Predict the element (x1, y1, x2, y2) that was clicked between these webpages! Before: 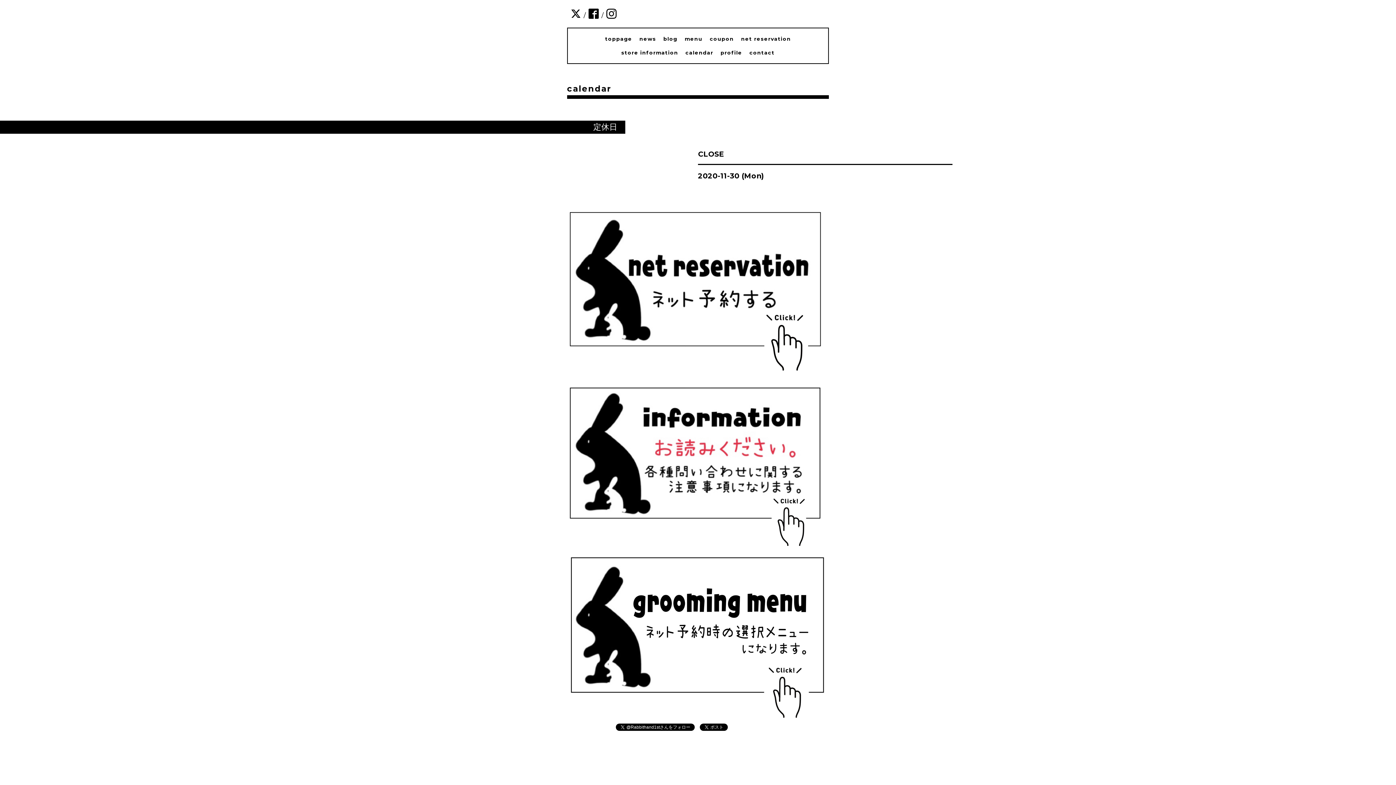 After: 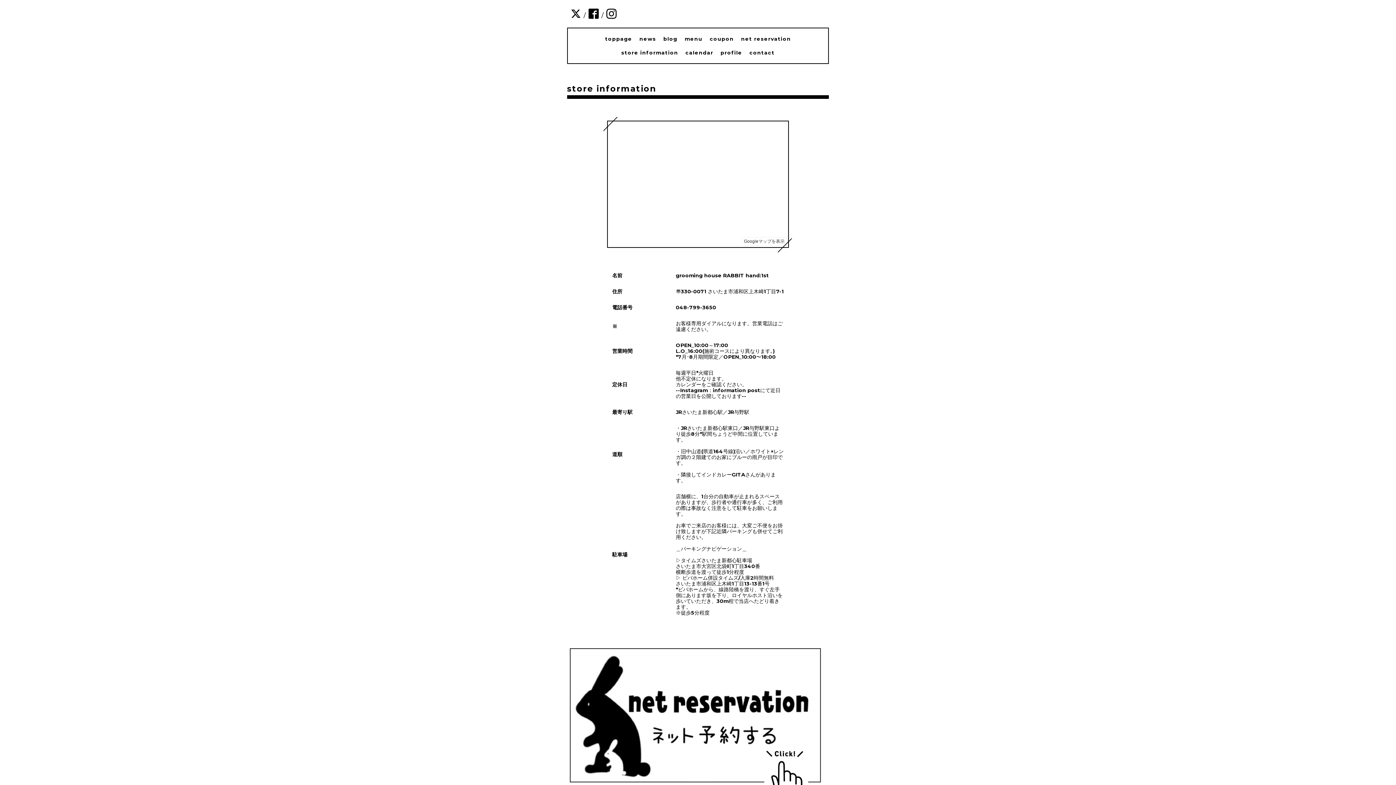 Action: label: store information bbox: (621, 49, 678, 56)